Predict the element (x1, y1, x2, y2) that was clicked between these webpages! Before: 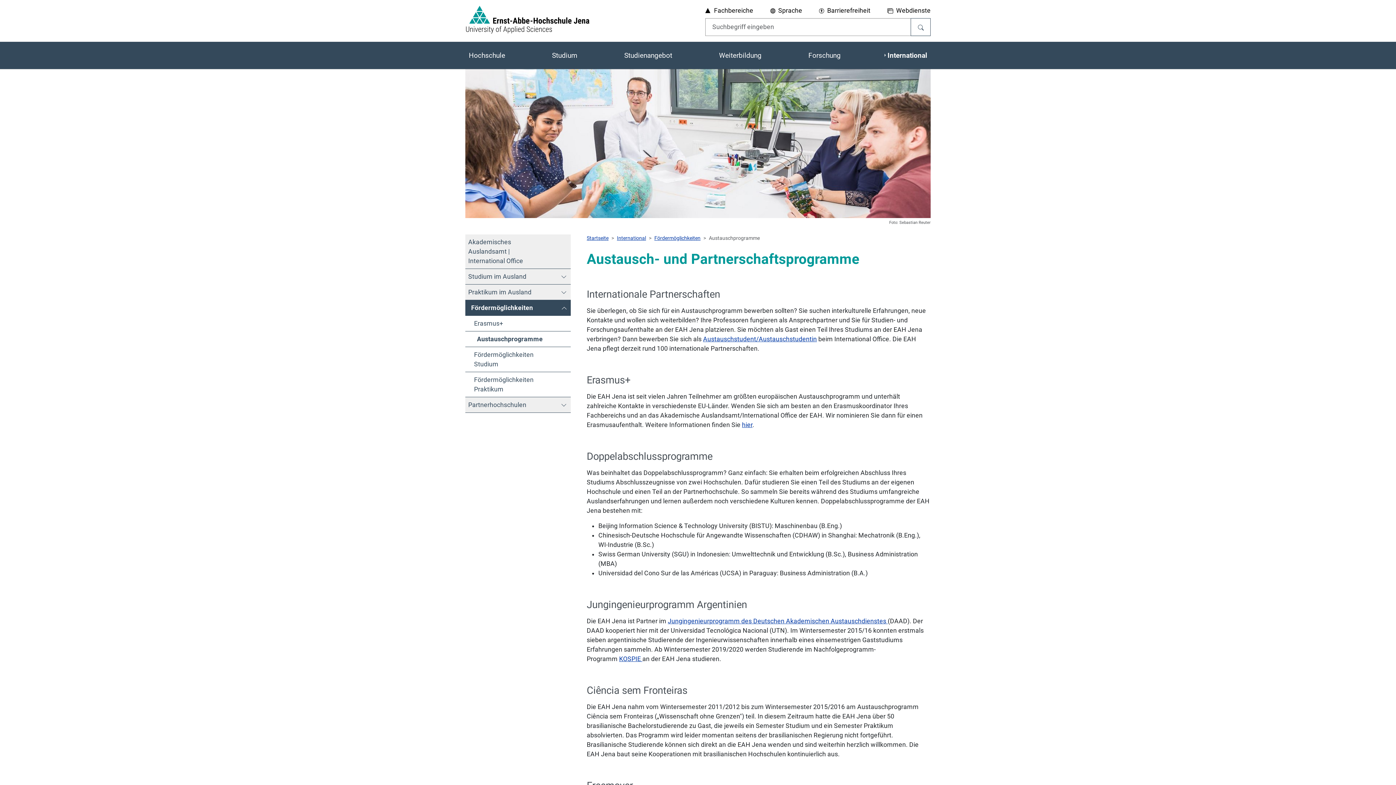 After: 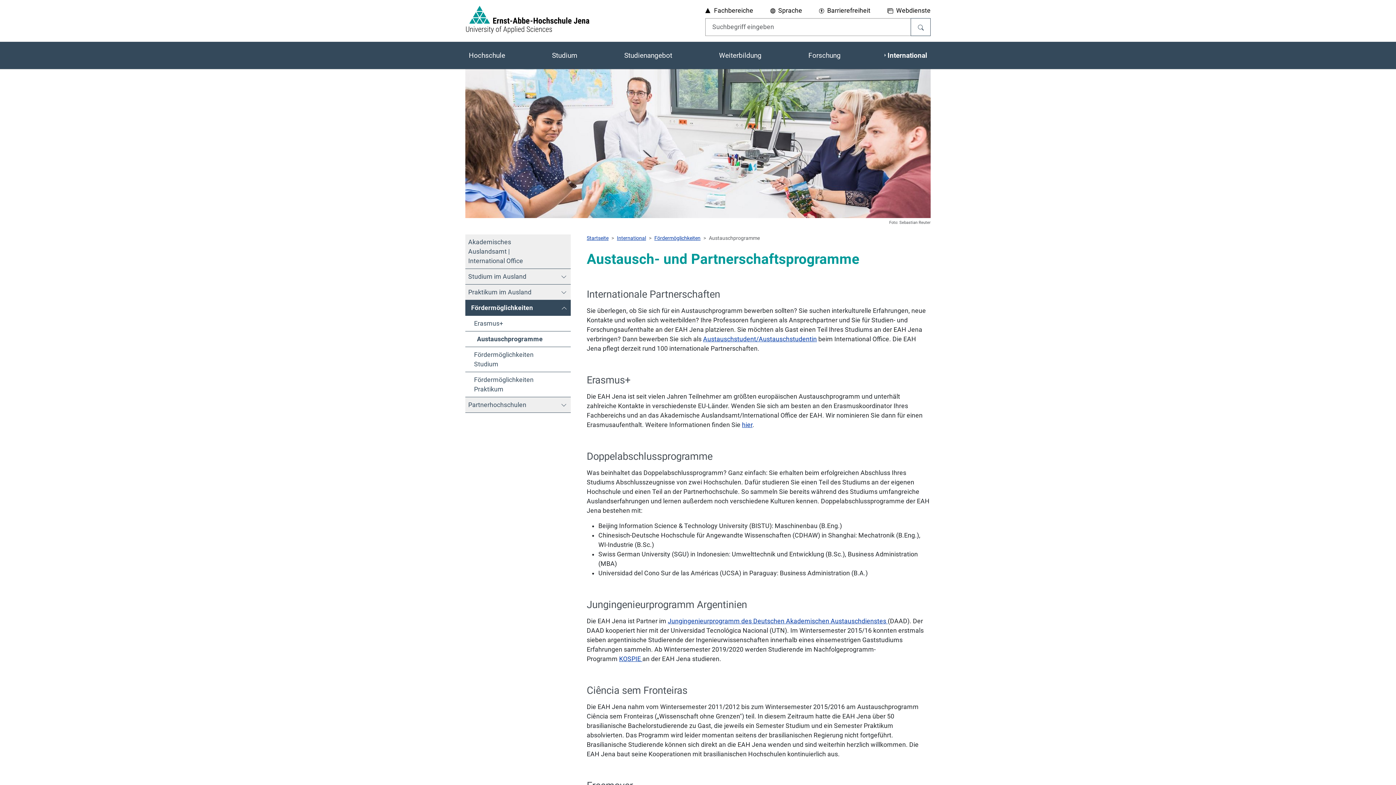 Action: label: Austauschprogramme bbox: (471, 331, 570, 346)